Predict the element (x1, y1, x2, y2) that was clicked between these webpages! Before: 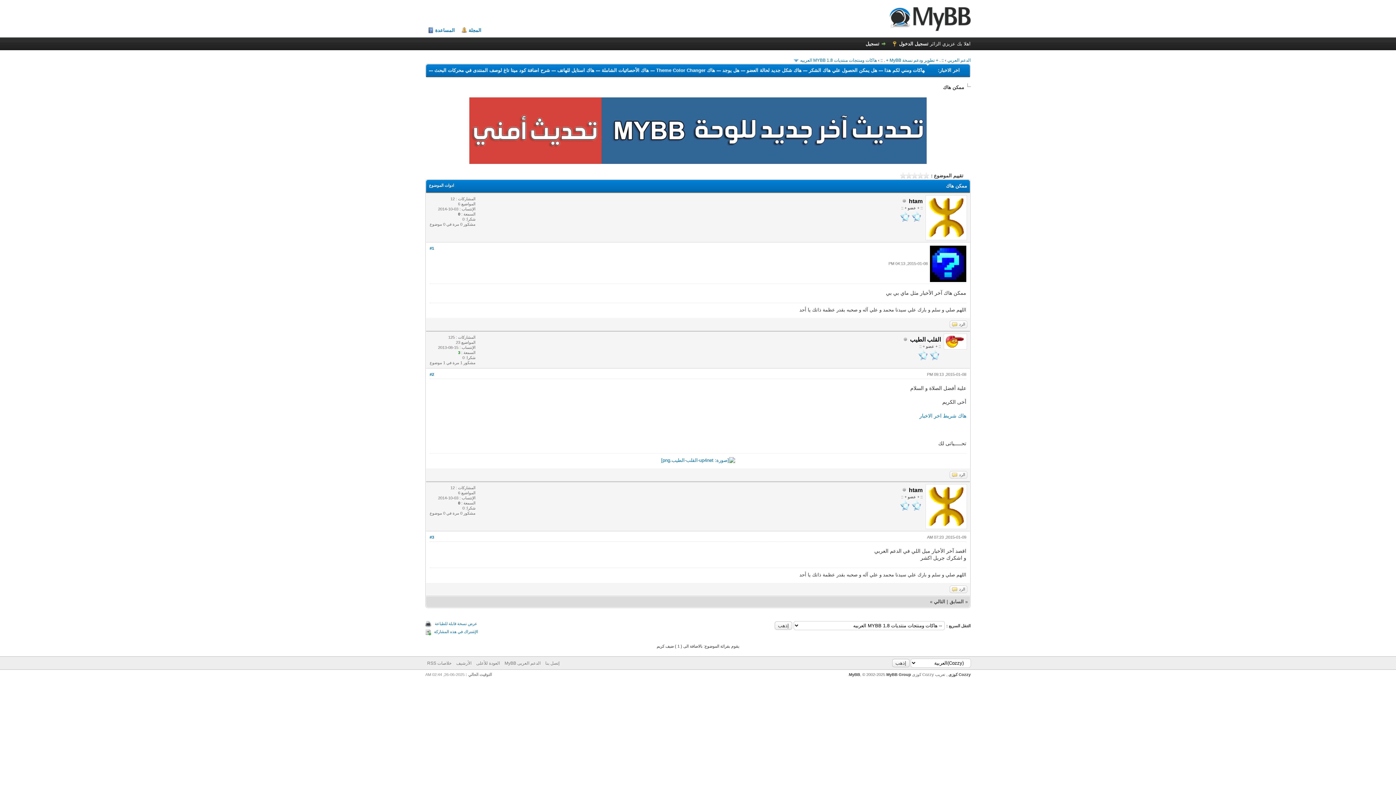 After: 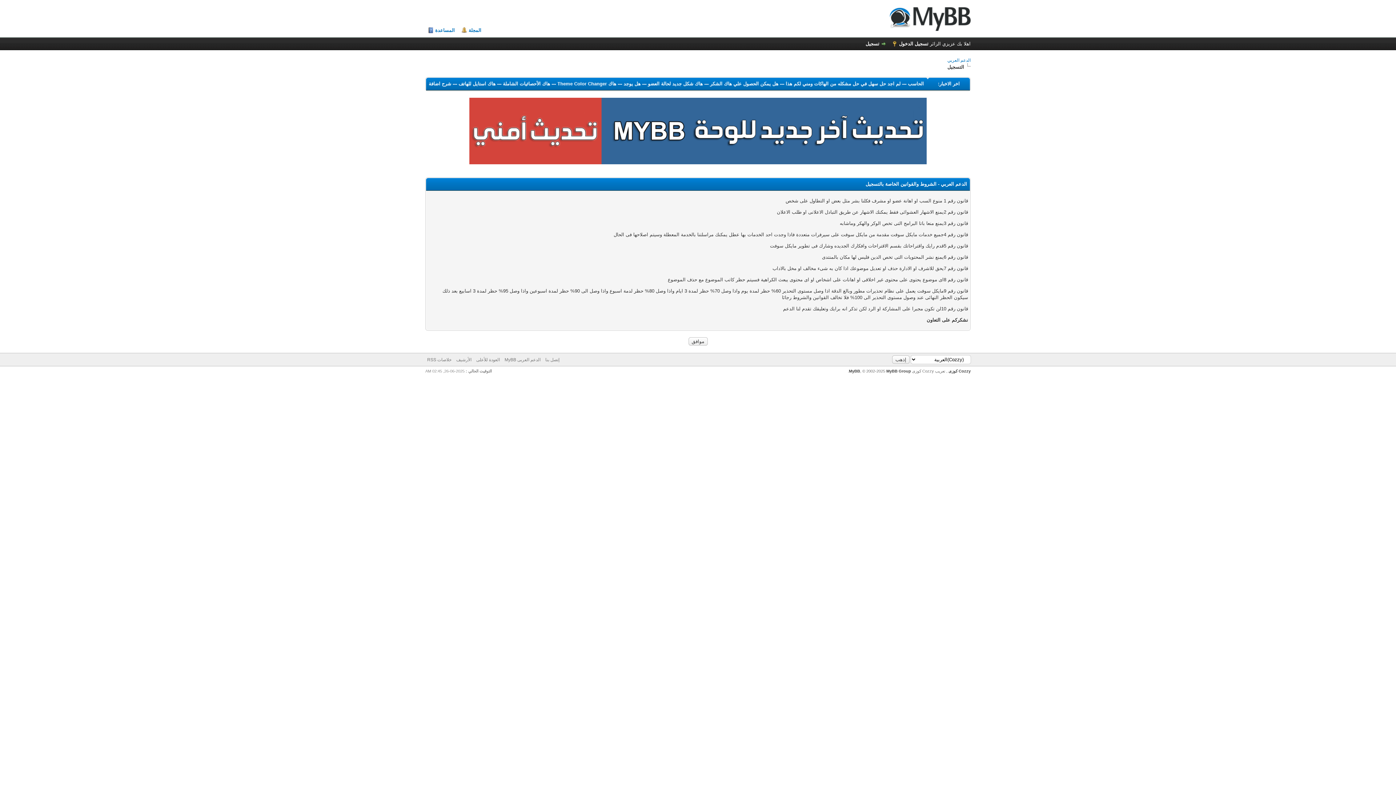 Action: bbox: (865, 41, 886, 46) label: تسجيل